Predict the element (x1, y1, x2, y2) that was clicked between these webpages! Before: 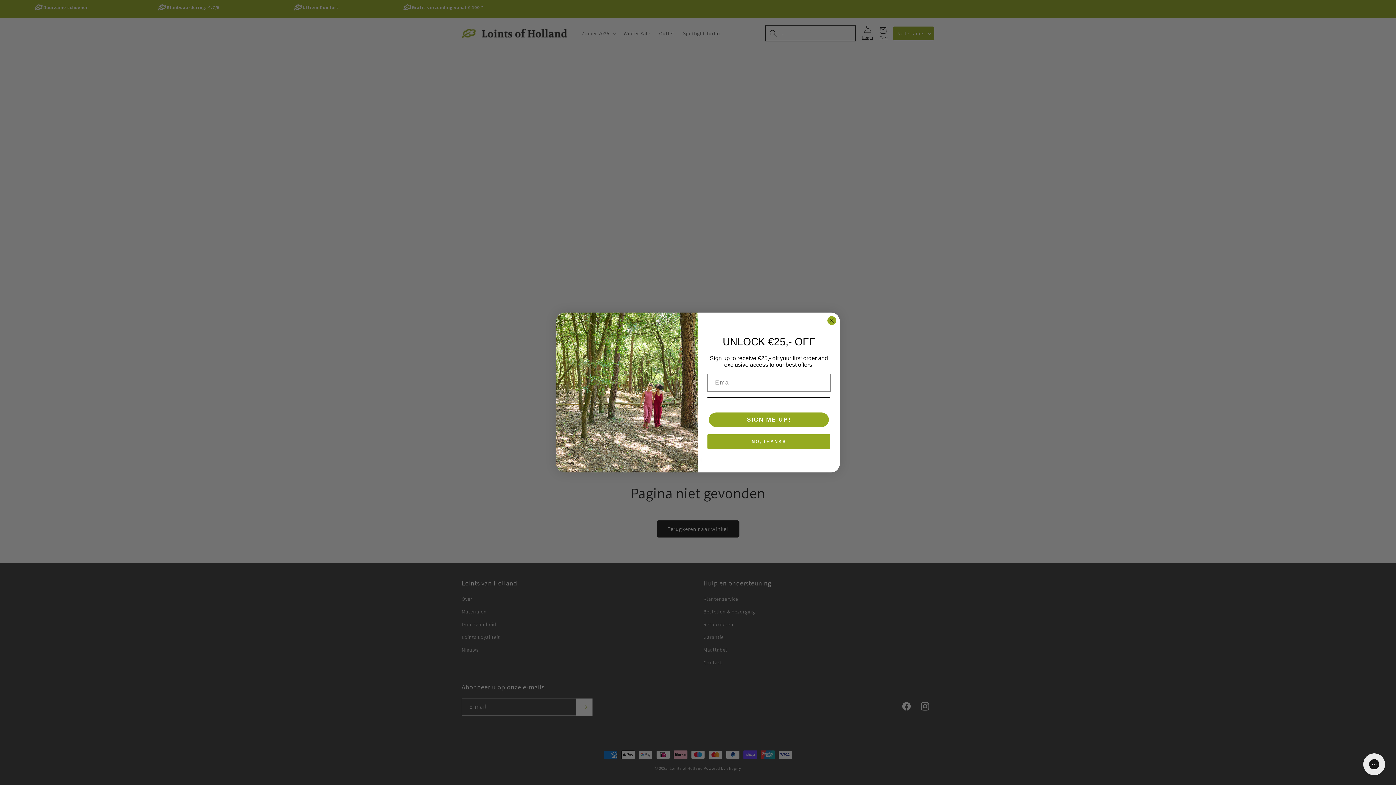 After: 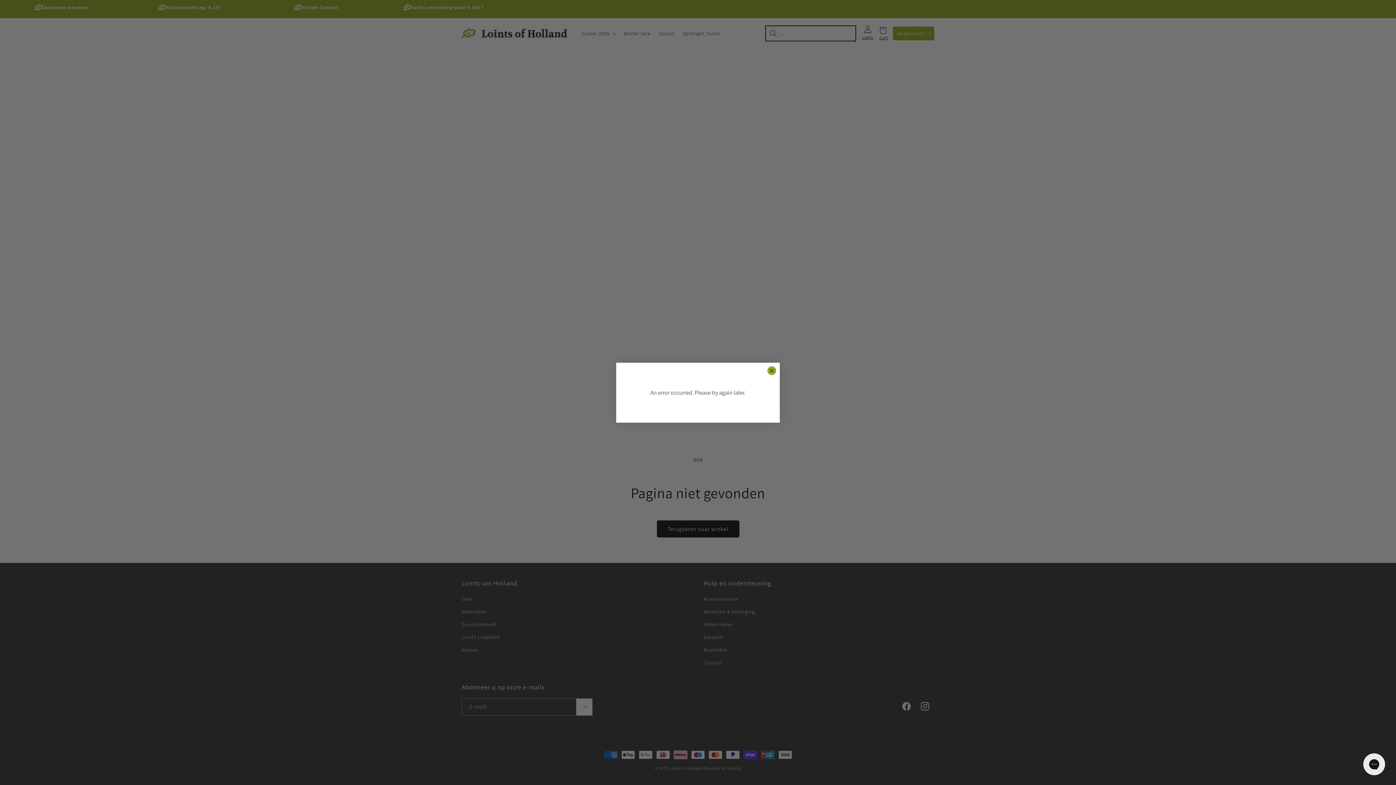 Action: bbox: (709, 412, 829, 427) label: SIGN ME UP!